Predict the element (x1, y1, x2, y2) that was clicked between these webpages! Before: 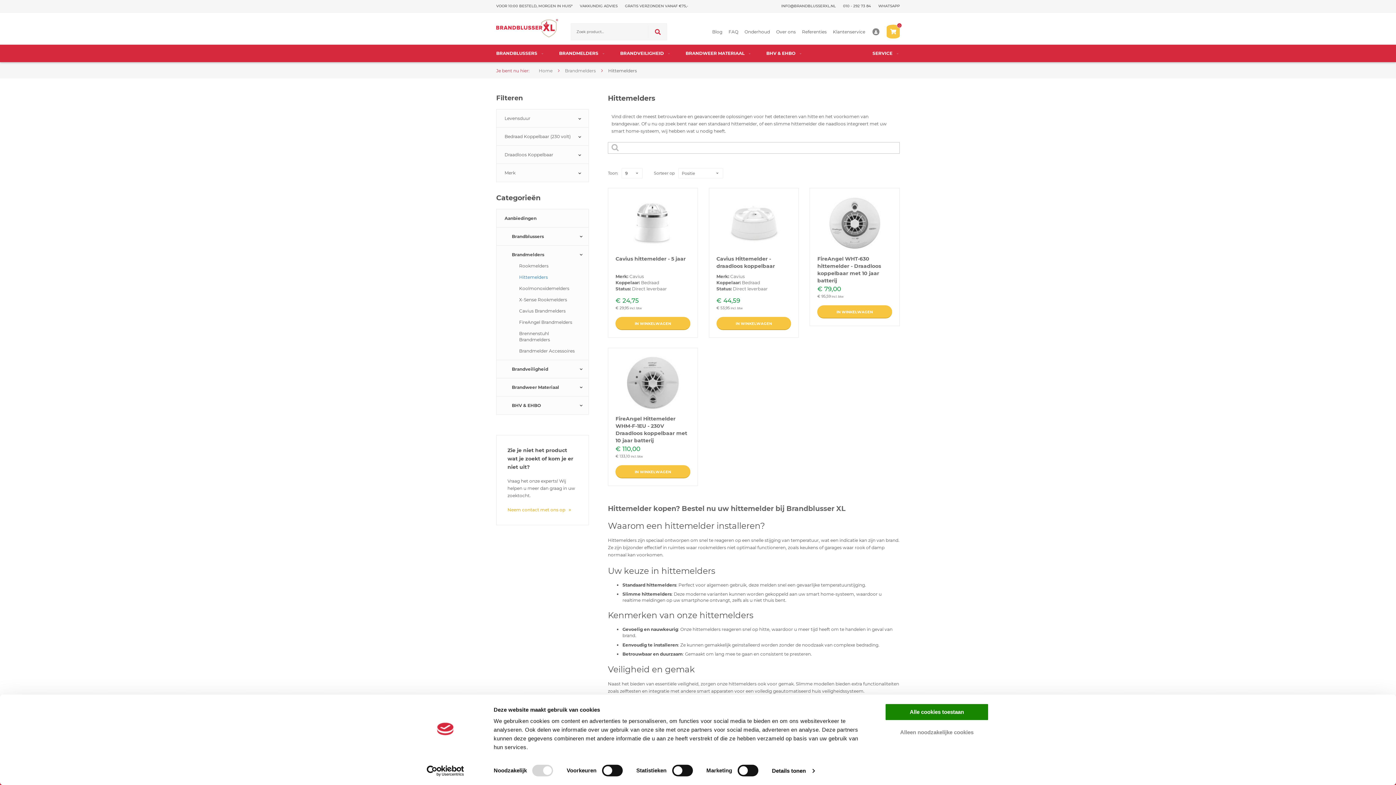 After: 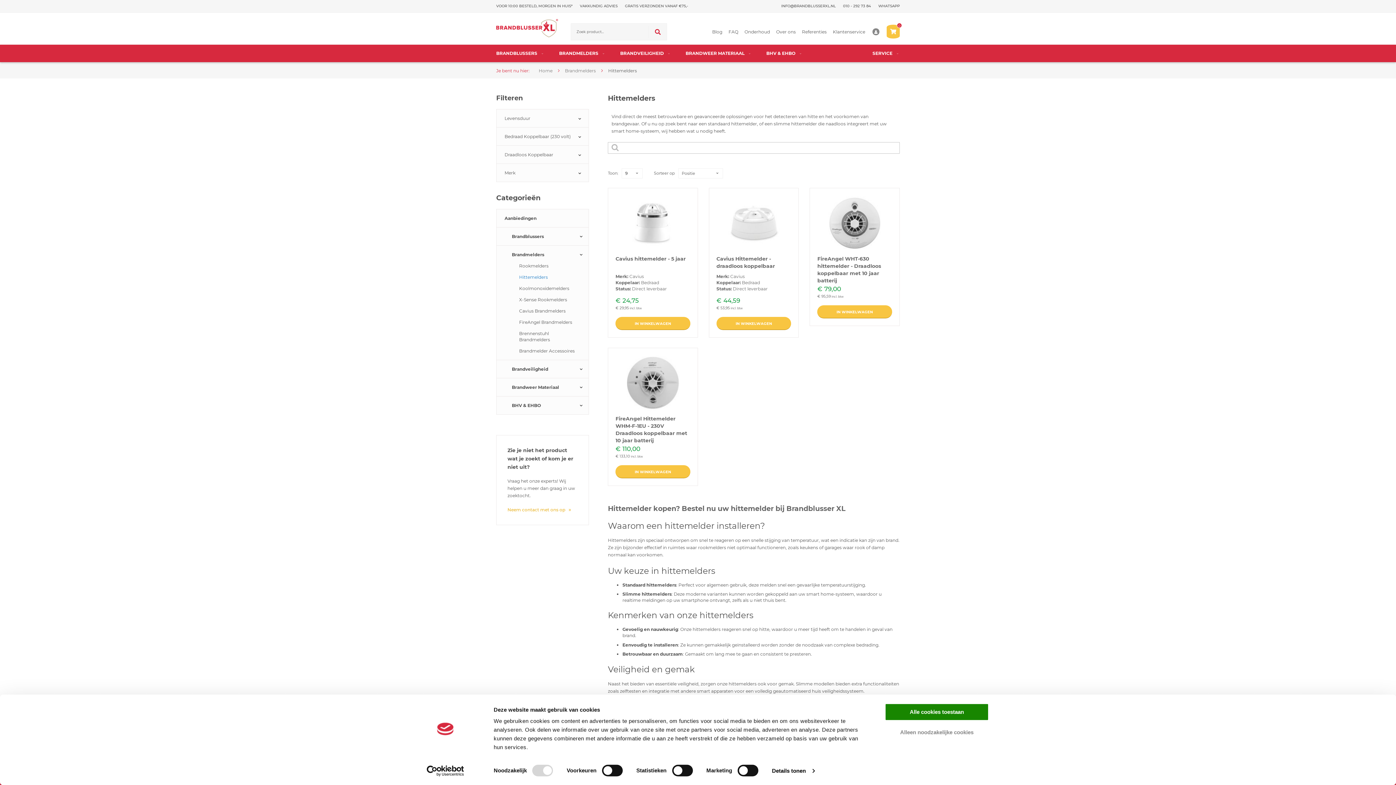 Action: label: Cookiebot - opens in a new window bbox: (413, 765, 477, 776)